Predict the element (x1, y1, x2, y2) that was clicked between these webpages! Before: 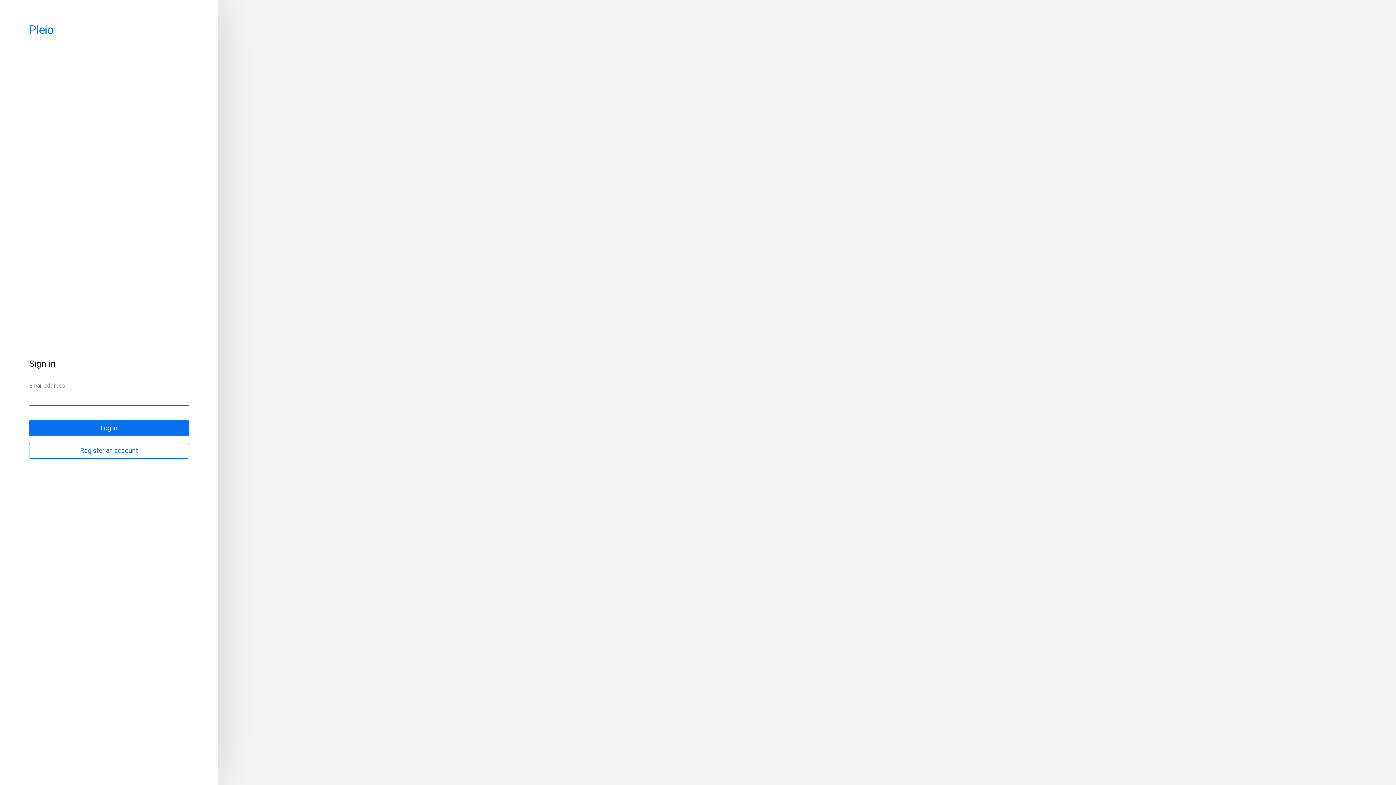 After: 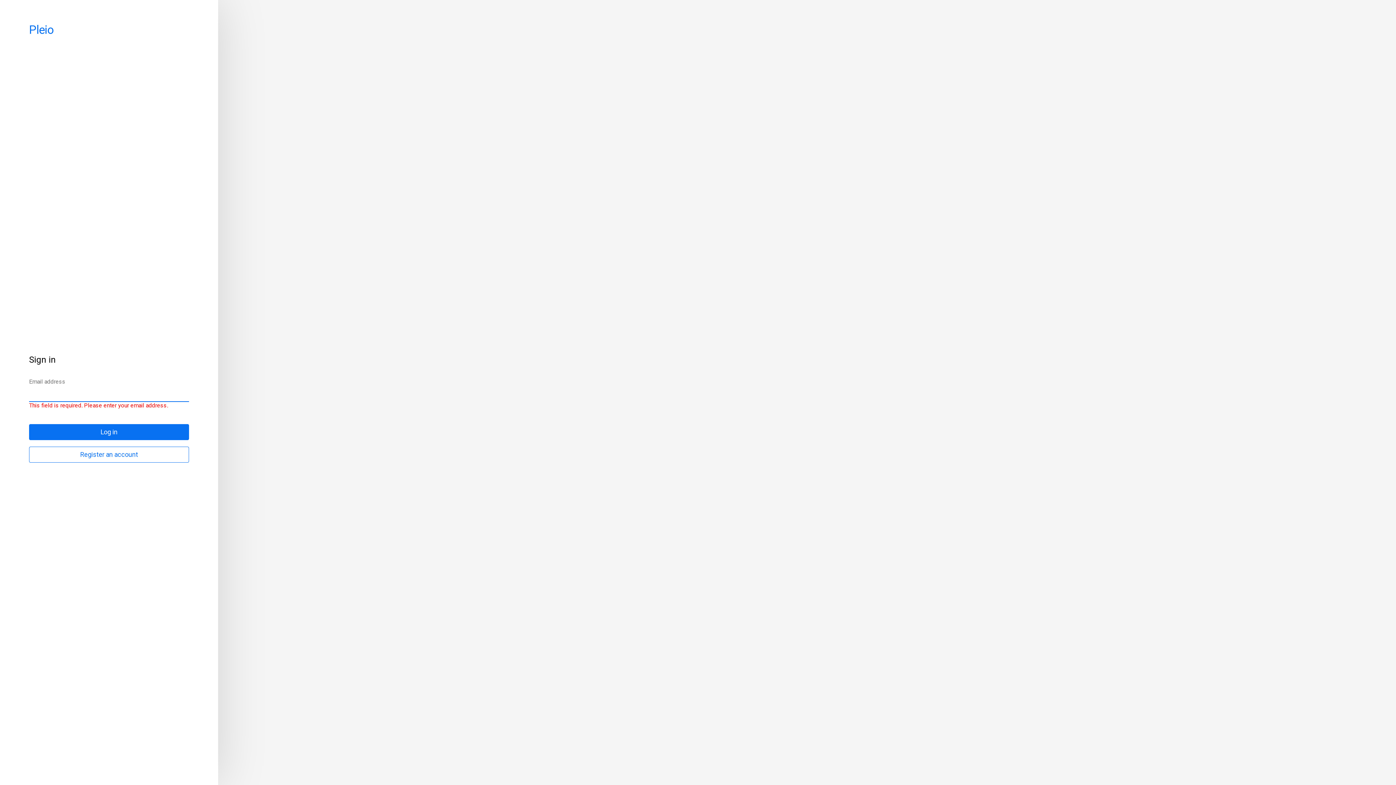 Action: bbox: (29, 420, 189, 436) label: Log in